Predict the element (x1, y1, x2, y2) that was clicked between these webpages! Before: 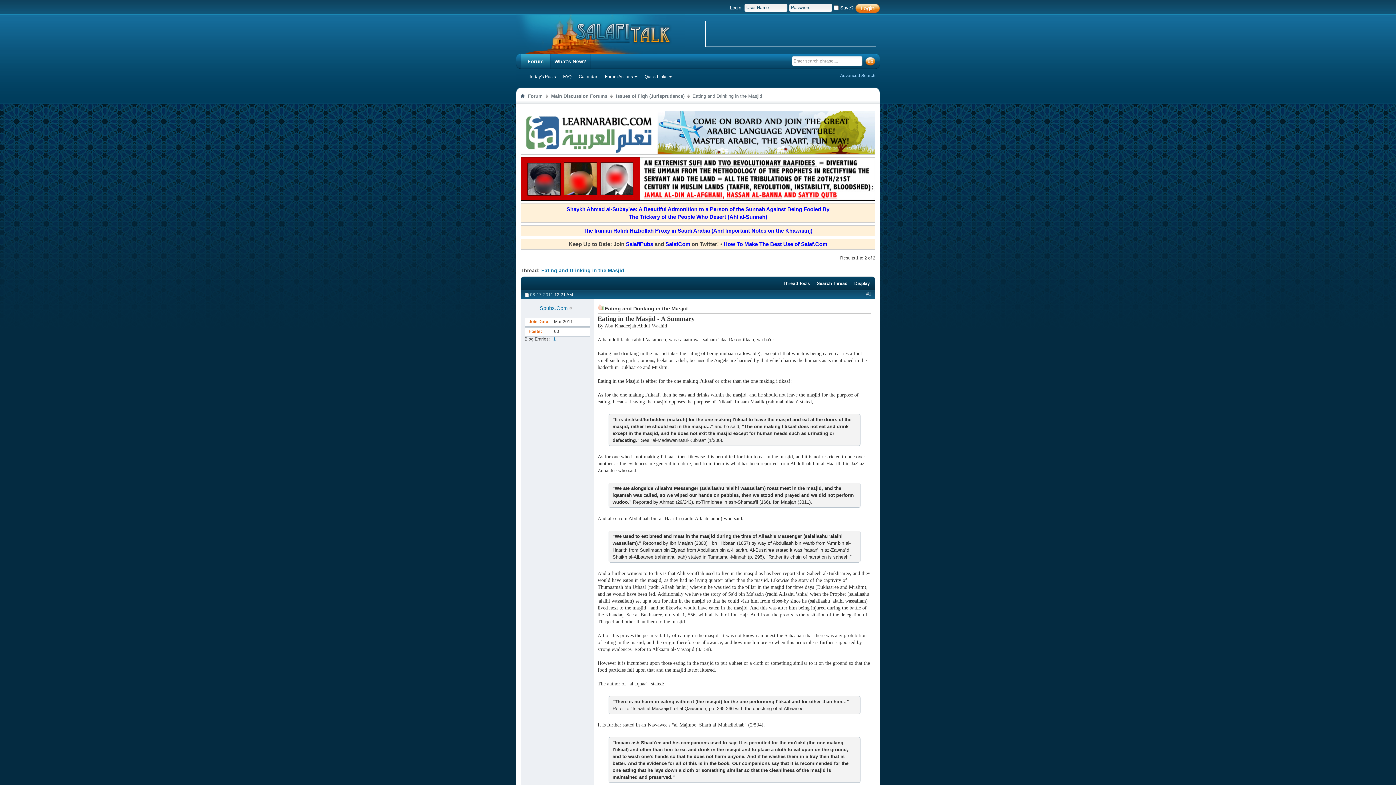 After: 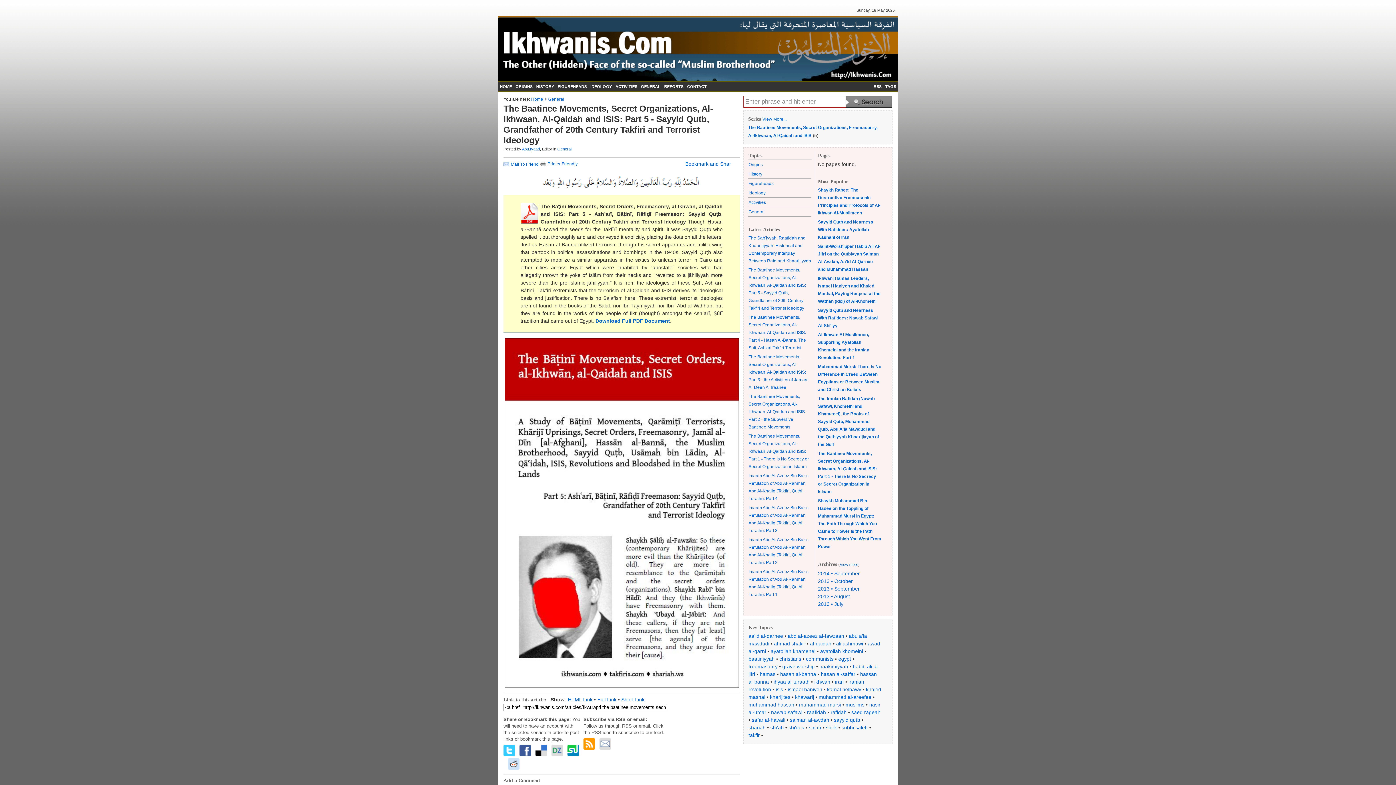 Action: bbox: (520, 196, 875, 201)